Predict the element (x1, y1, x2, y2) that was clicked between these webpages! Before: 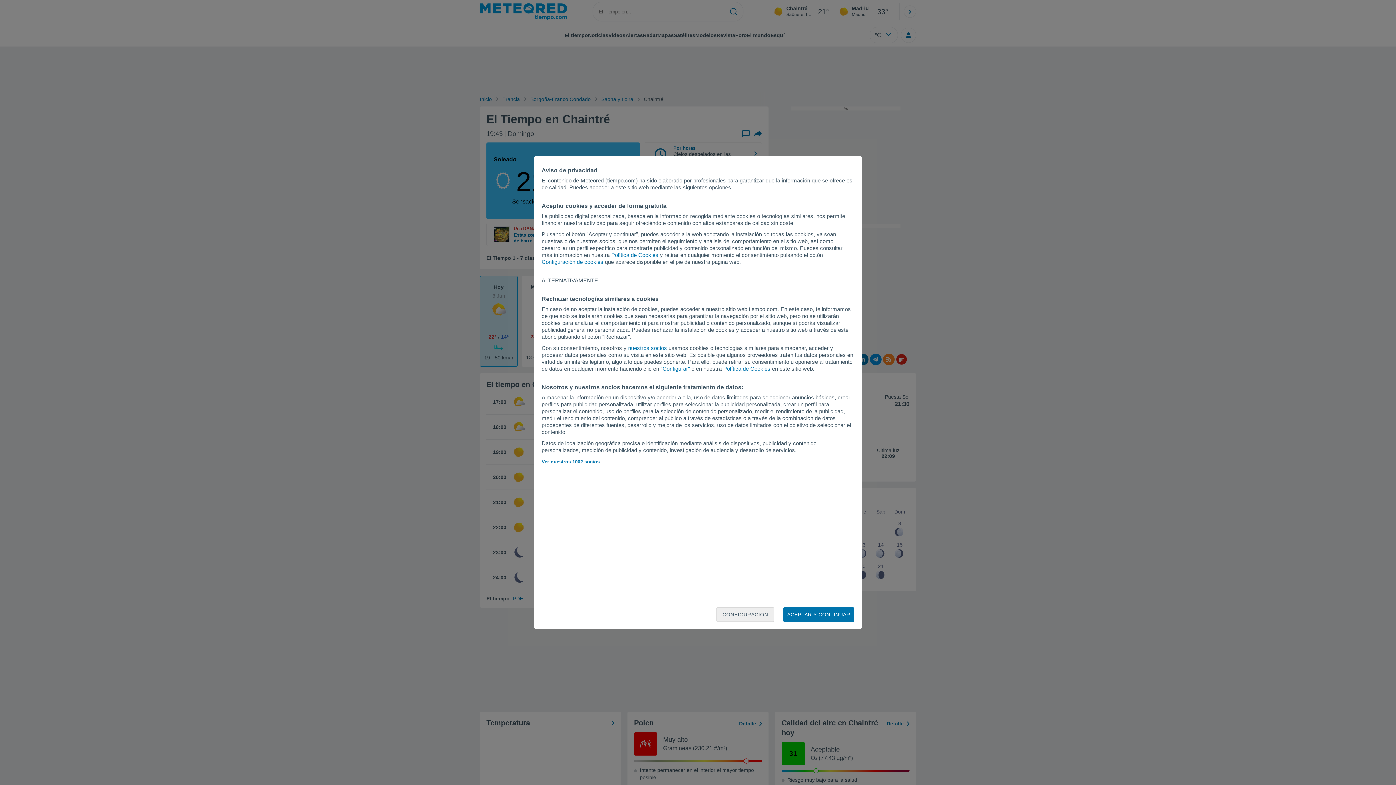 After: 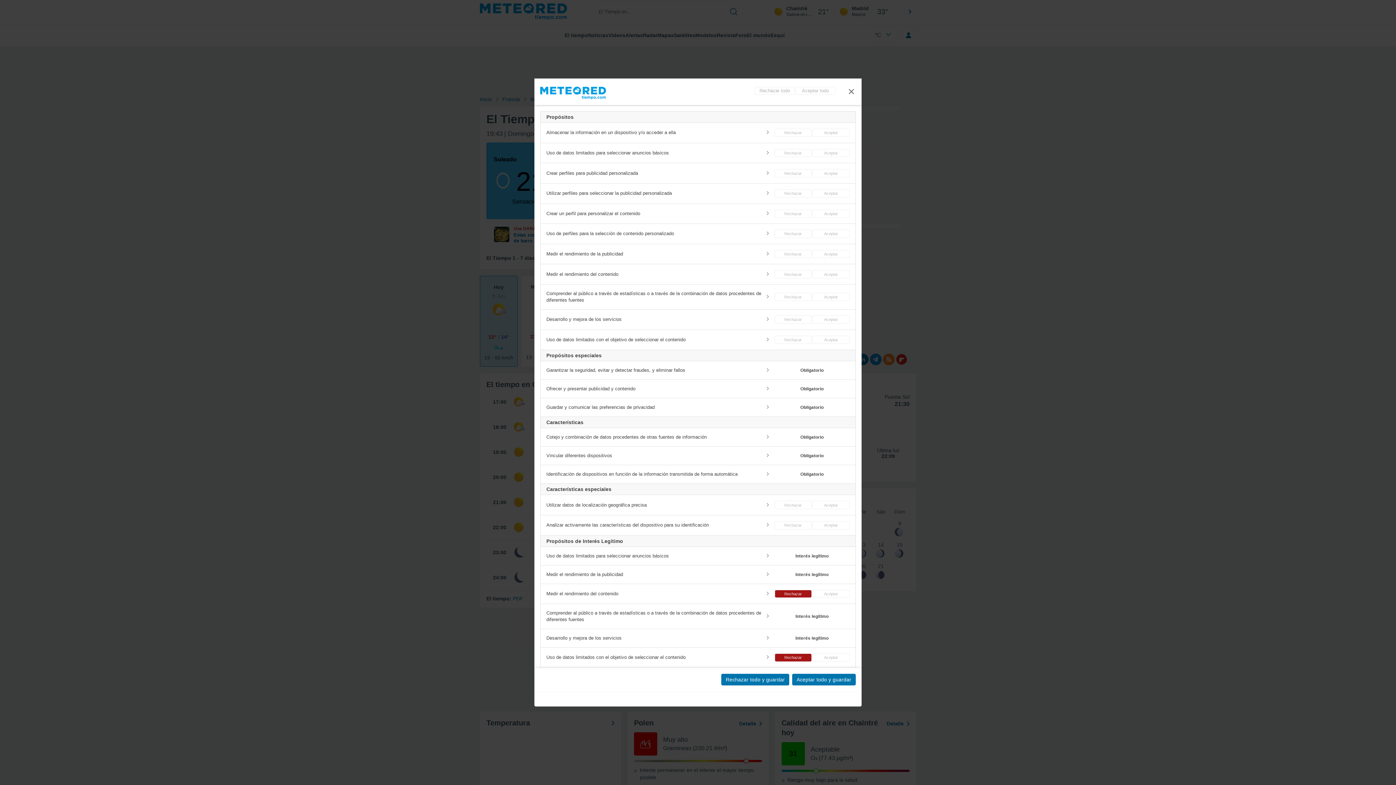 Action: label: "Configurar" bbox: (660, 365, 690, 372)